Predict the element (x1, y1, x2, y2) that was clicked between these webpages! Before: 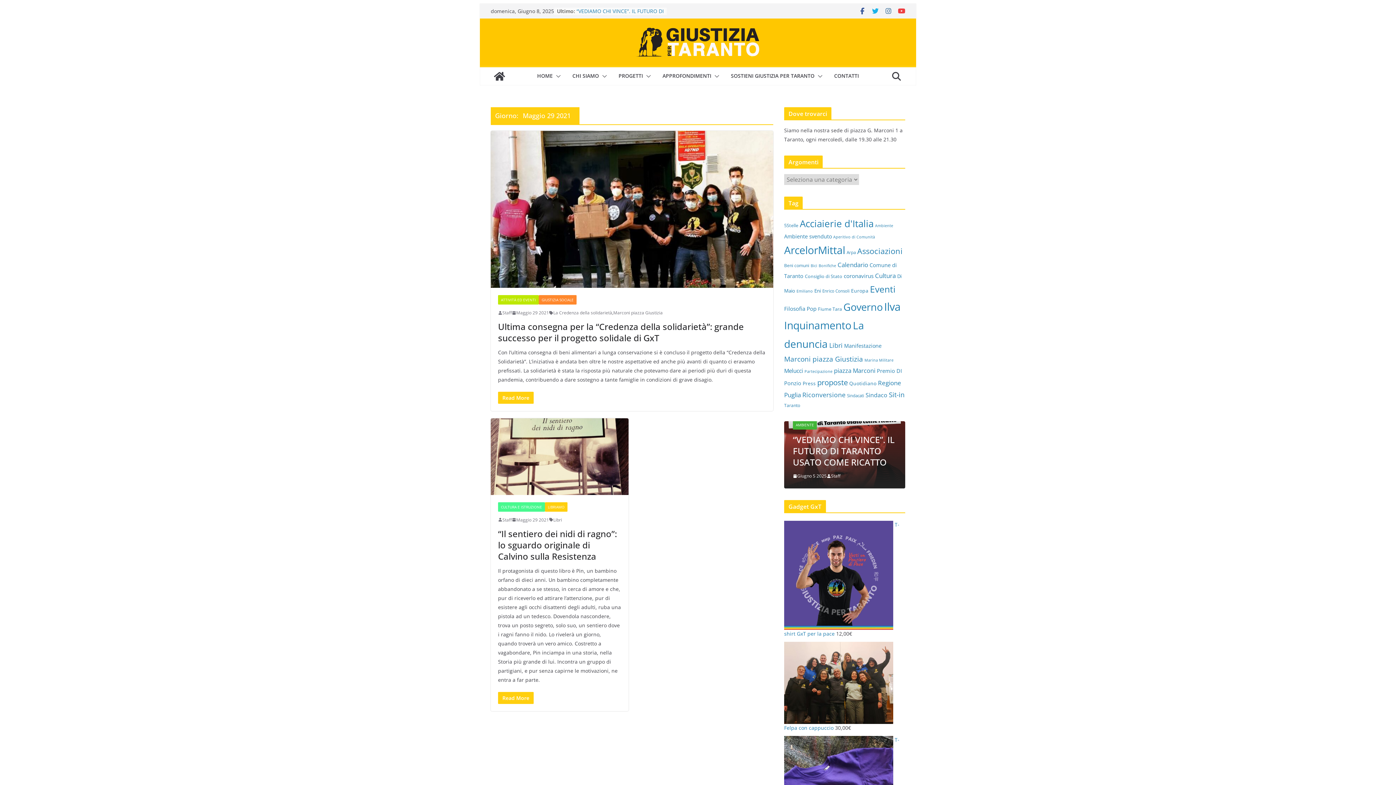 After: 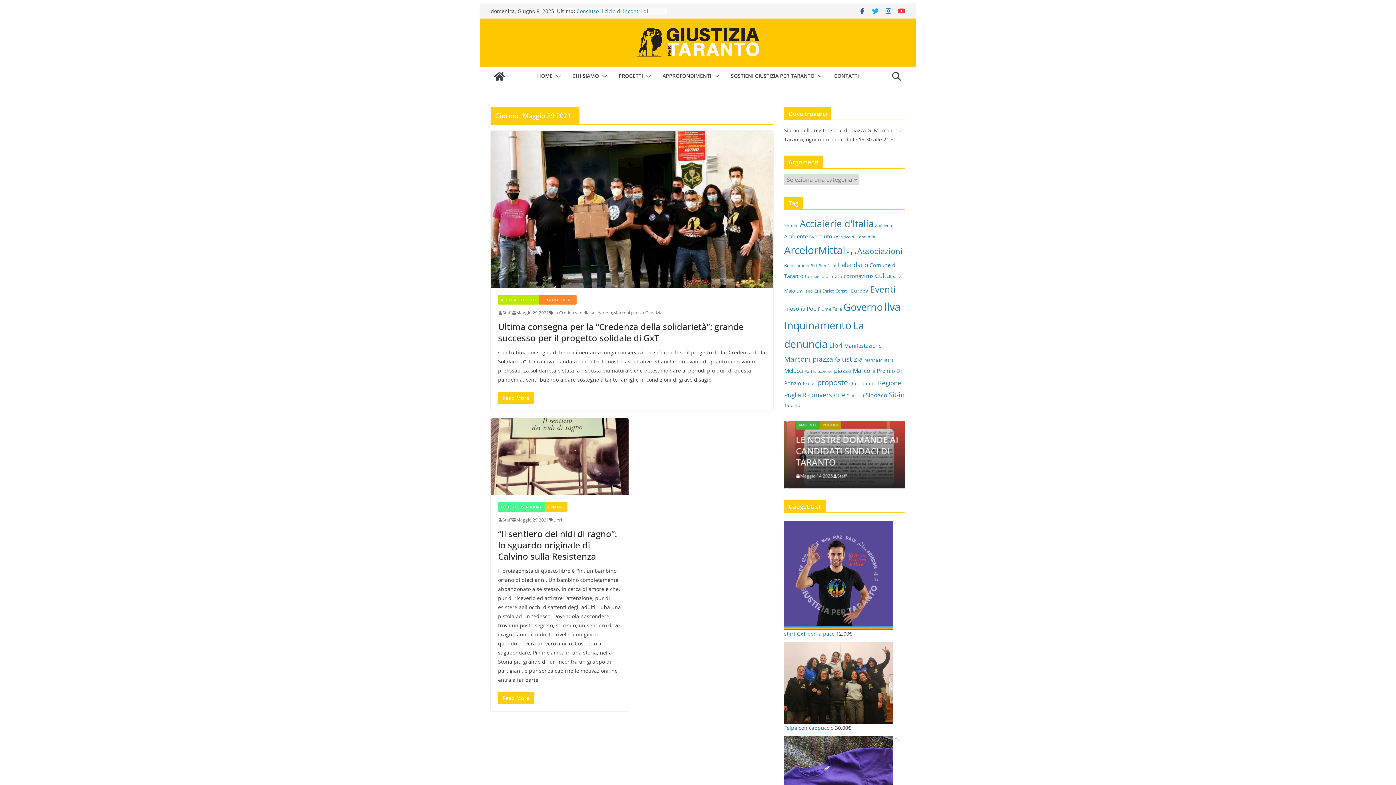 Action: bbox: (885, 7, 892, 14)